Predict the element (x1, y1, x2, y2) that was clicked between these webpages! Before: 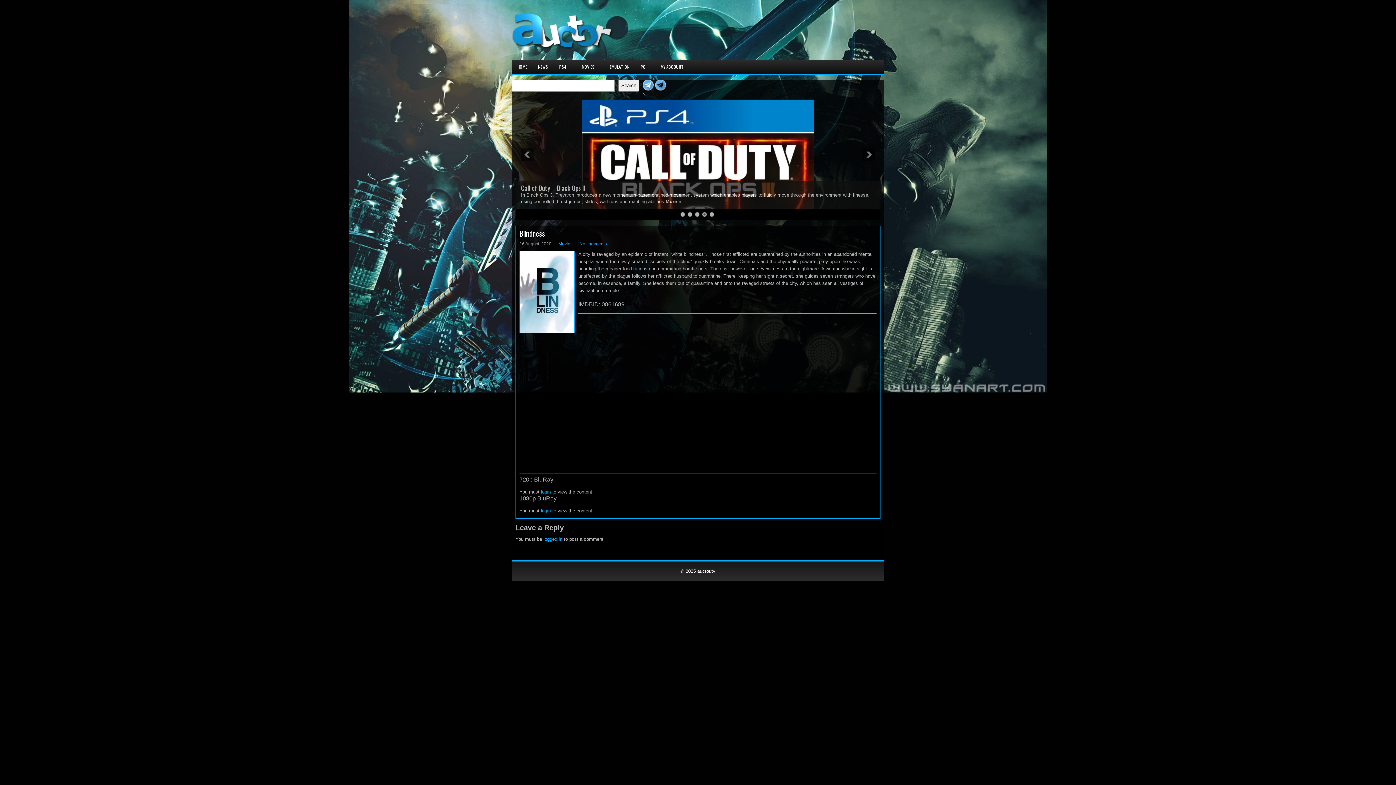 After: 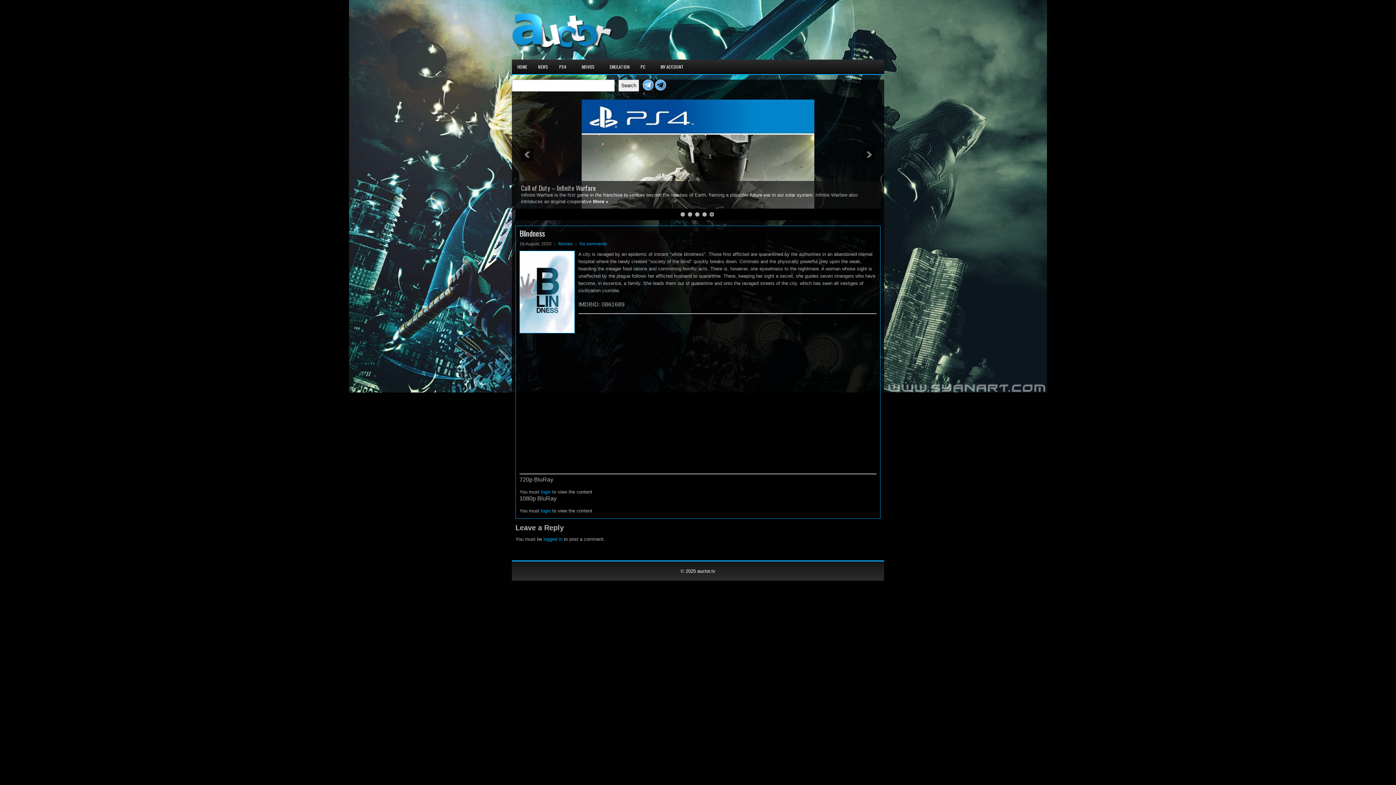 Action: label: 5 bbox: (709, 212, 714, 216)